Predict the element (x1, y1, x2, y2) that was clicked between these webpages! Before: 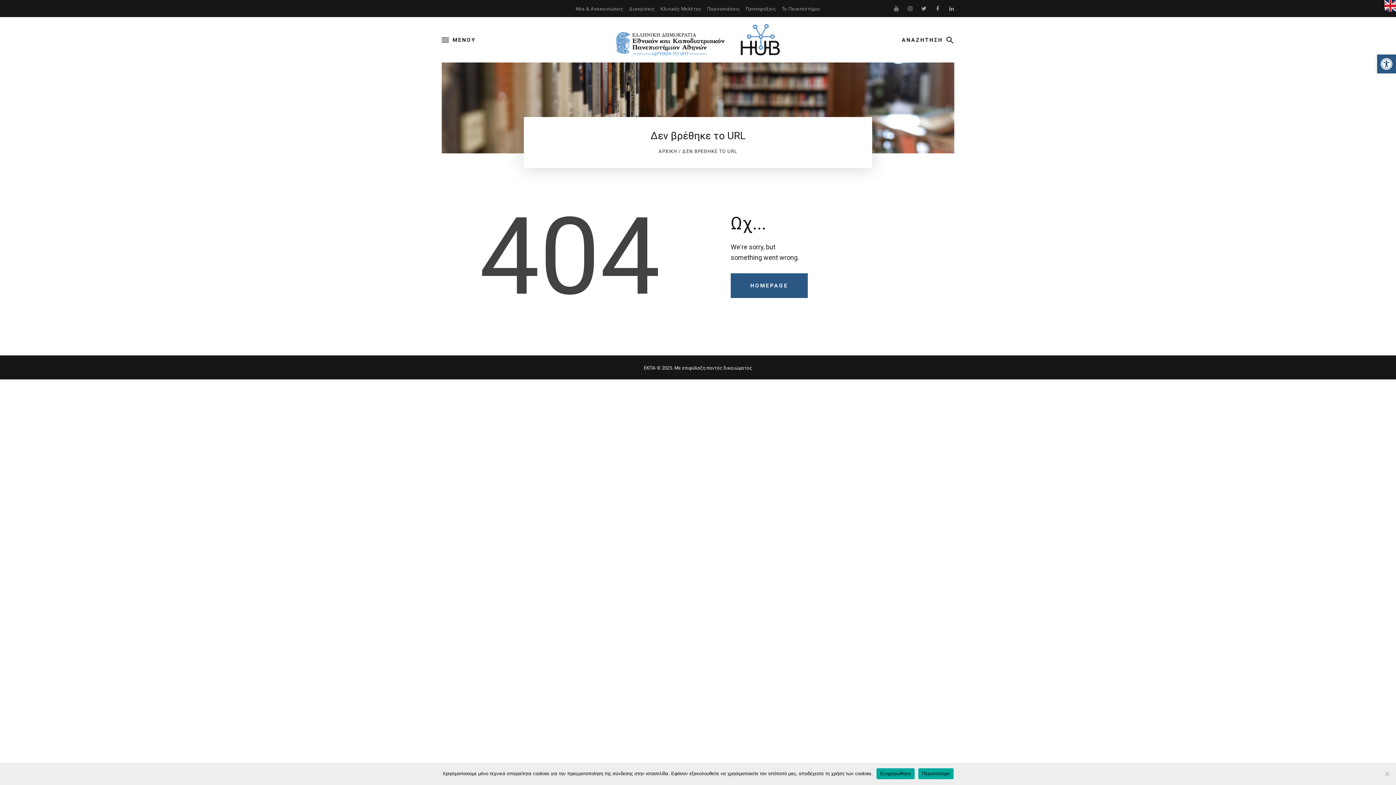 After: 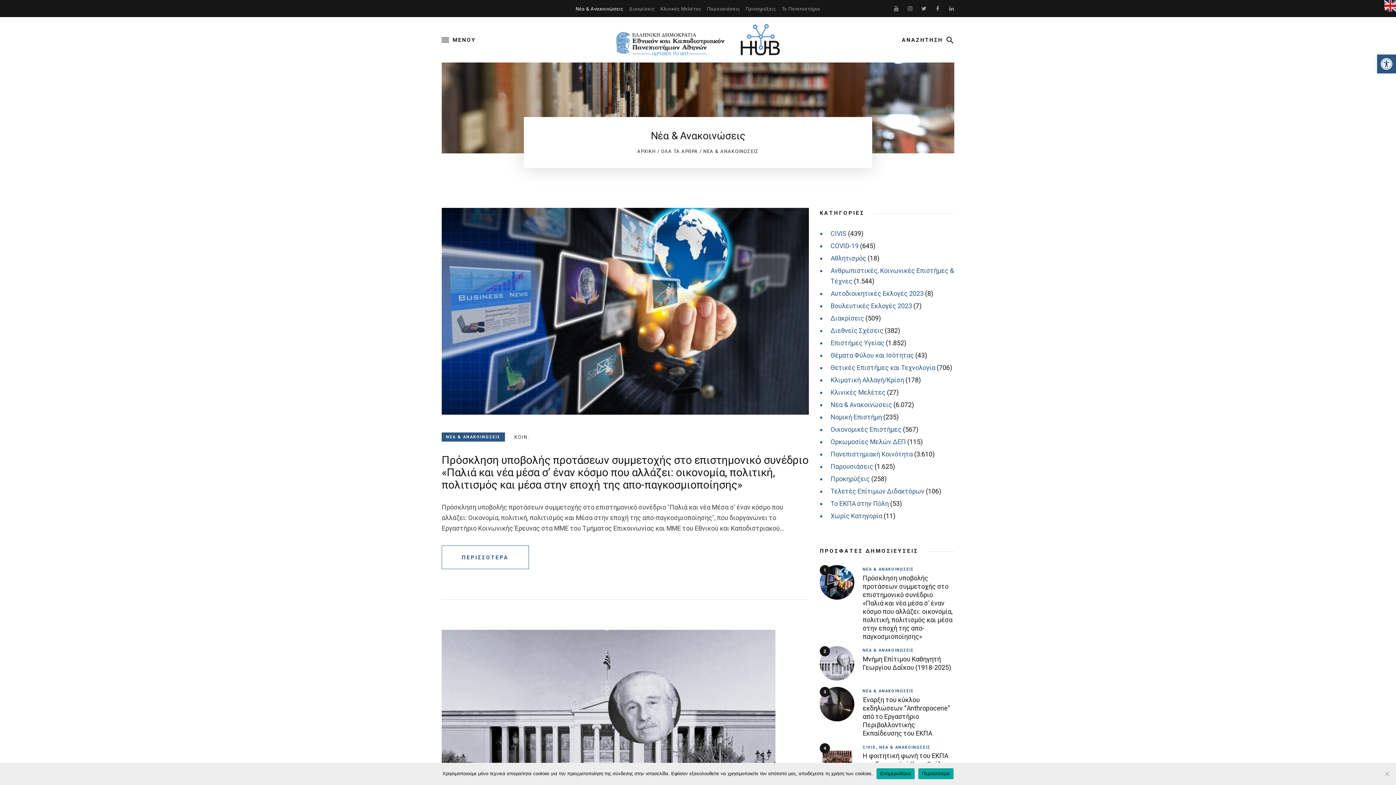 Action: bbox: (573, 4, 626, 13) label: Νέα & Ανακοινώσεις